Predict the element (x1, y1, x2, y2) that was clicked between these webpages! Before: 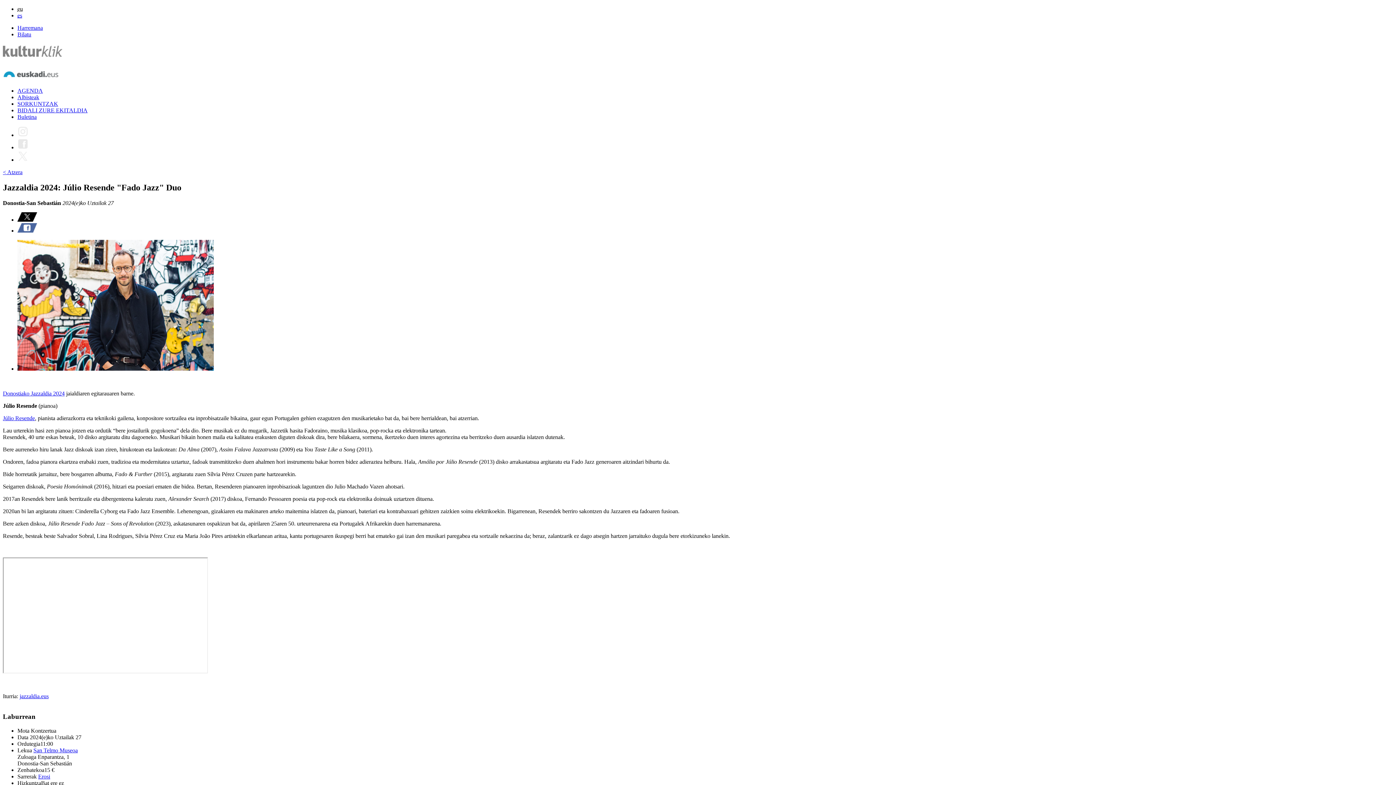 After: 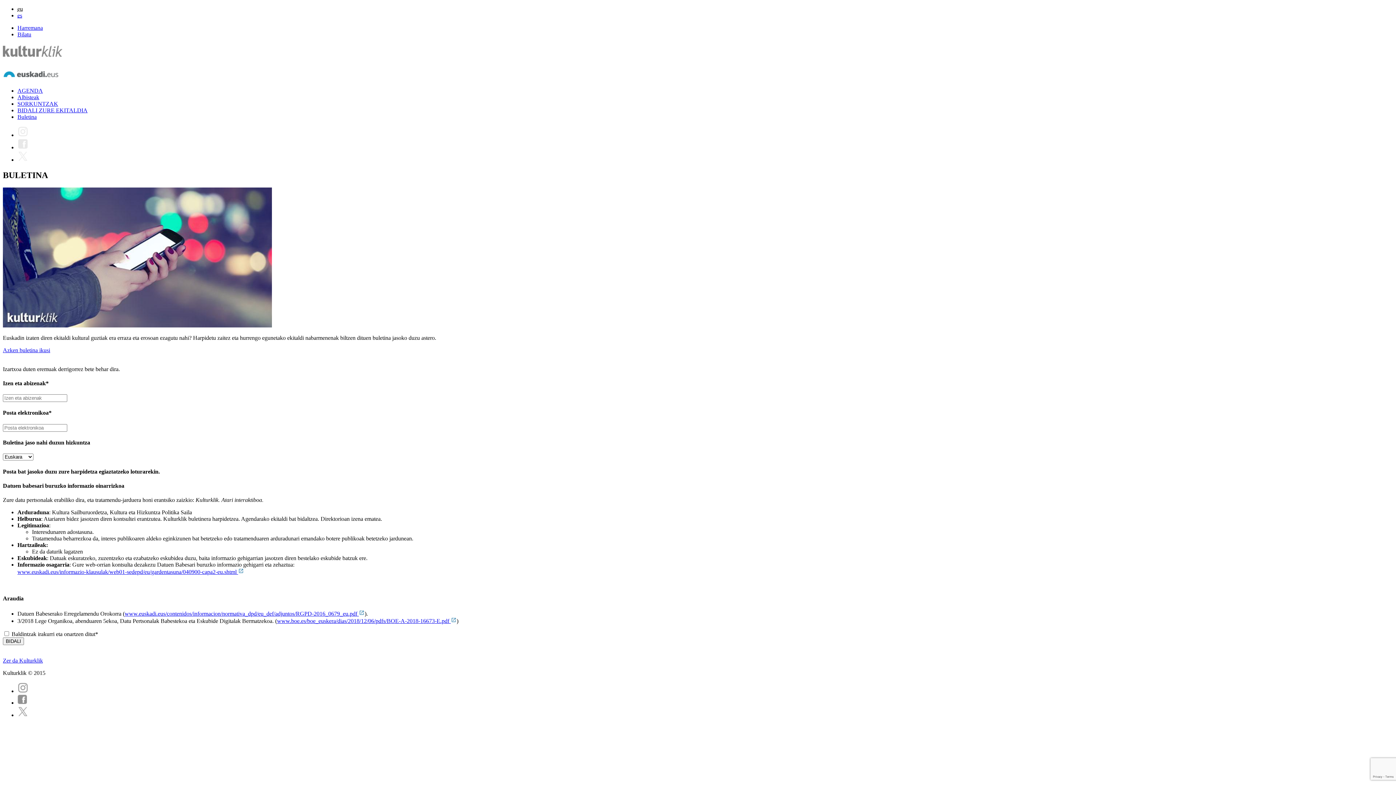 Action: label: Buletina bbox: (17, 113, 36, 119)